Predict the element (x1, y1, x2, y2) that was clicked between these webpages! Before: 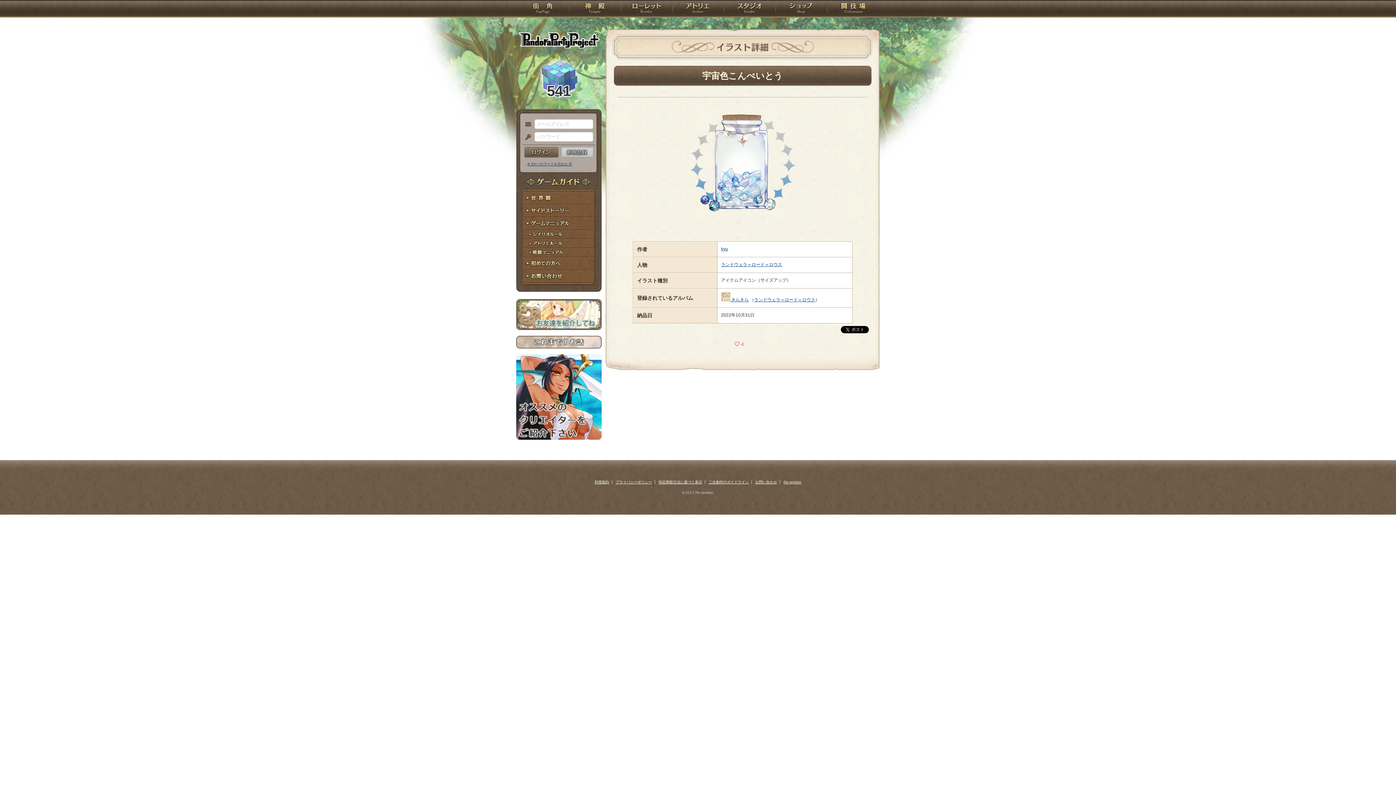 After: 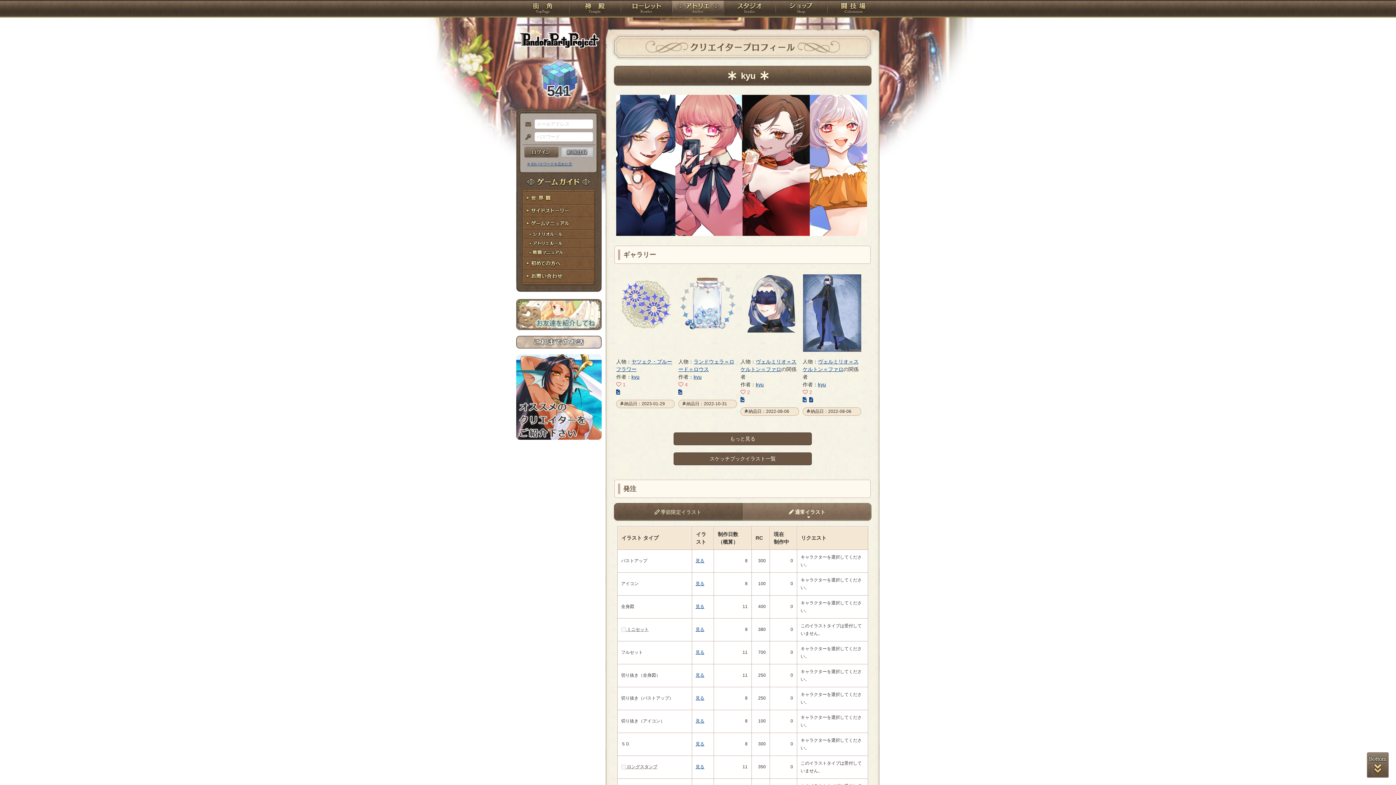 Action: bbox: (721, 246, 728, 251) label: kyu